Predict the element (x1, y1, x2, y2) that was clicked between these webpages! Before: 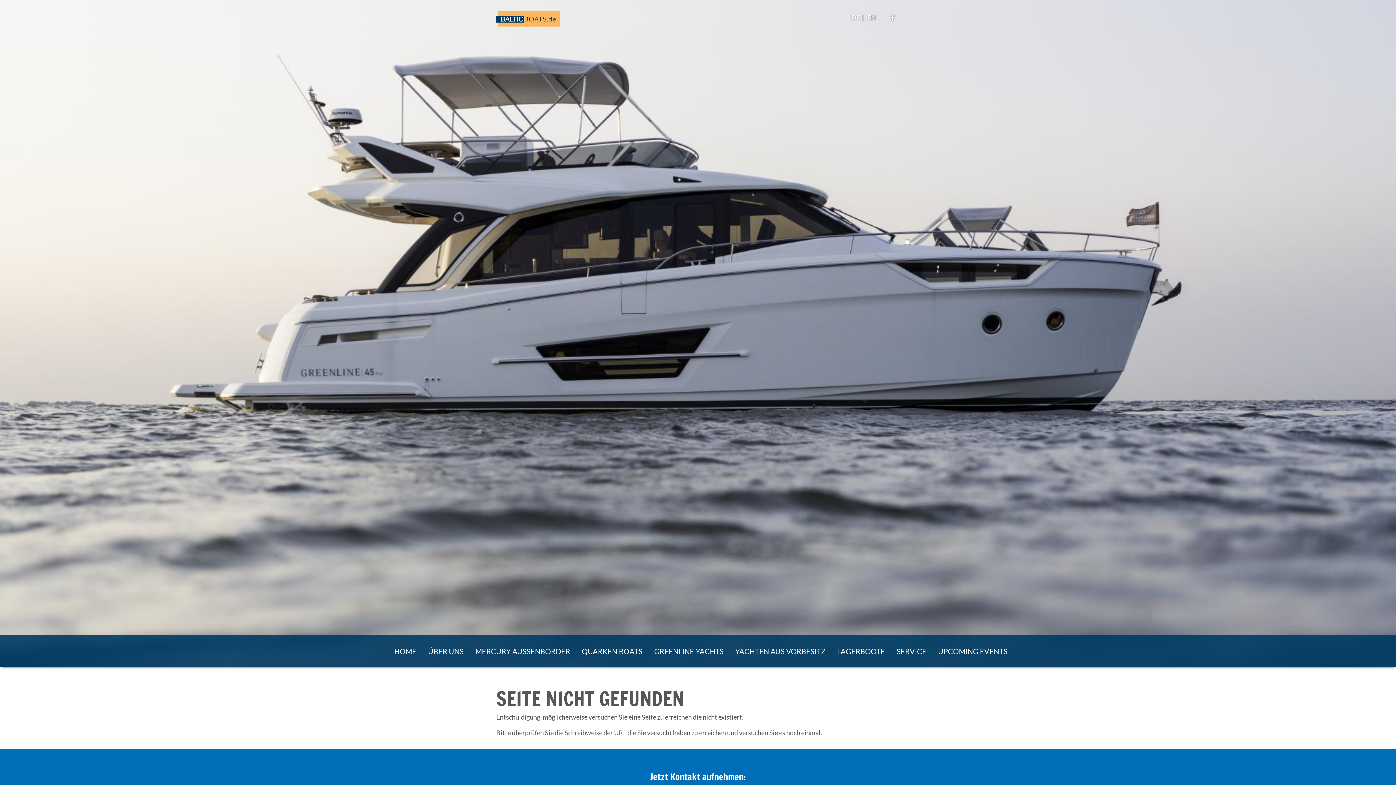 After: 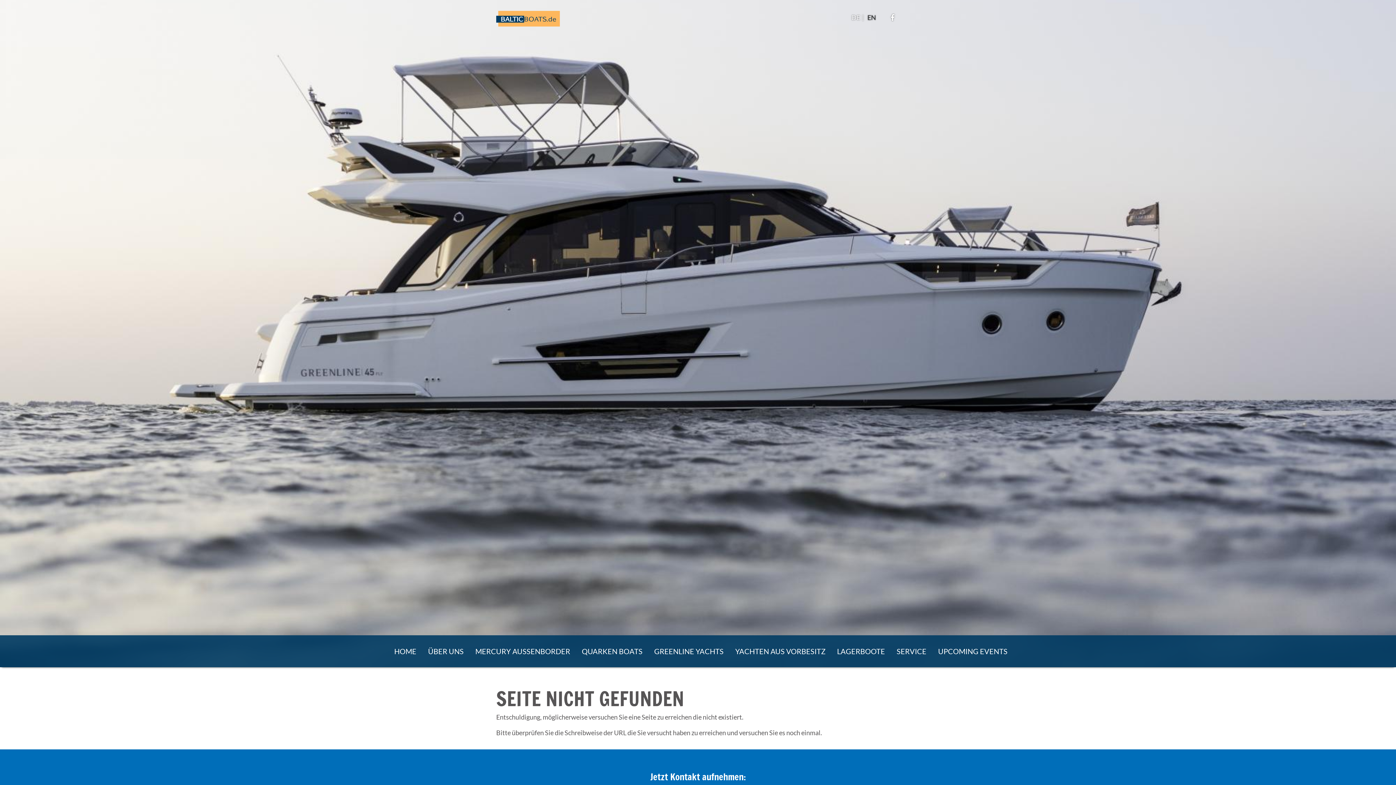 Action: bbox: (867, 12, 876, 22) label: EN